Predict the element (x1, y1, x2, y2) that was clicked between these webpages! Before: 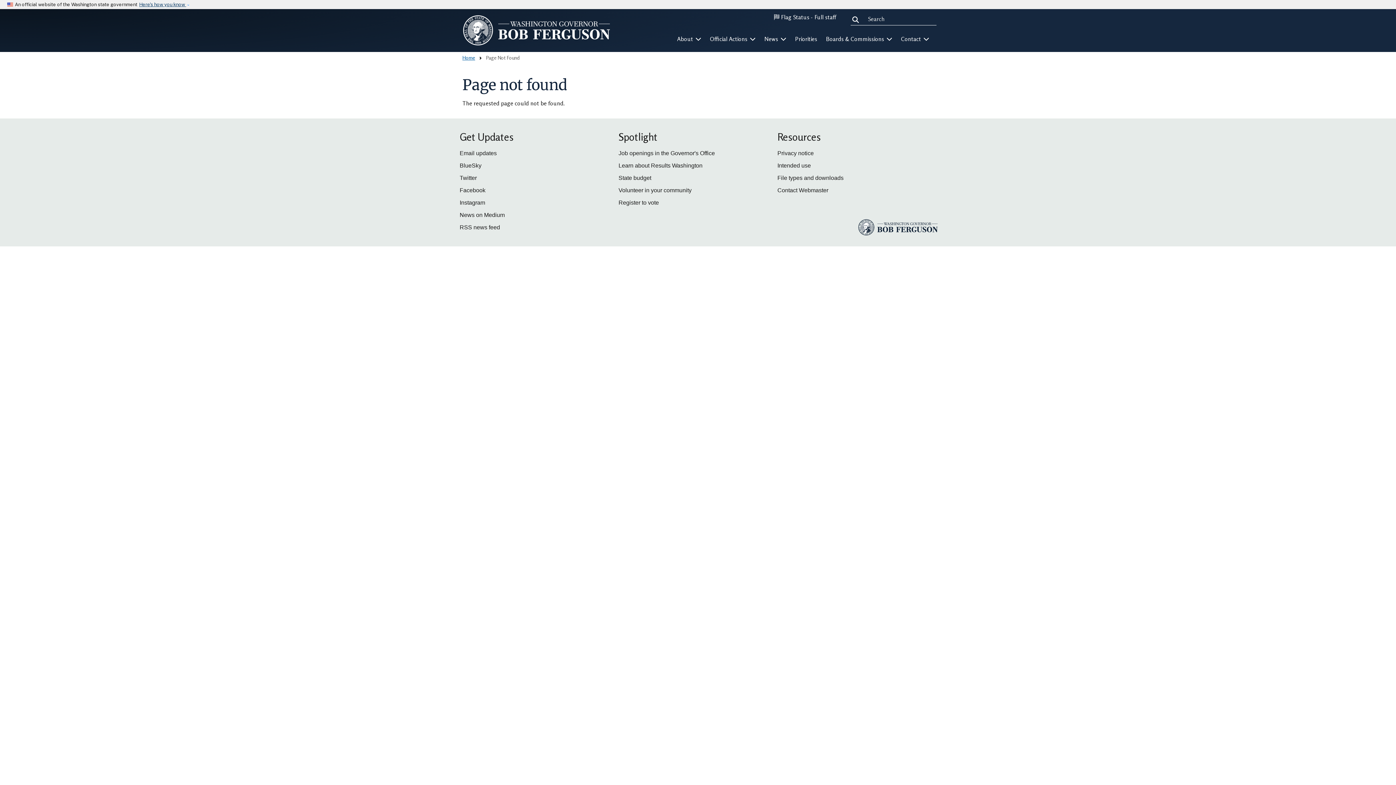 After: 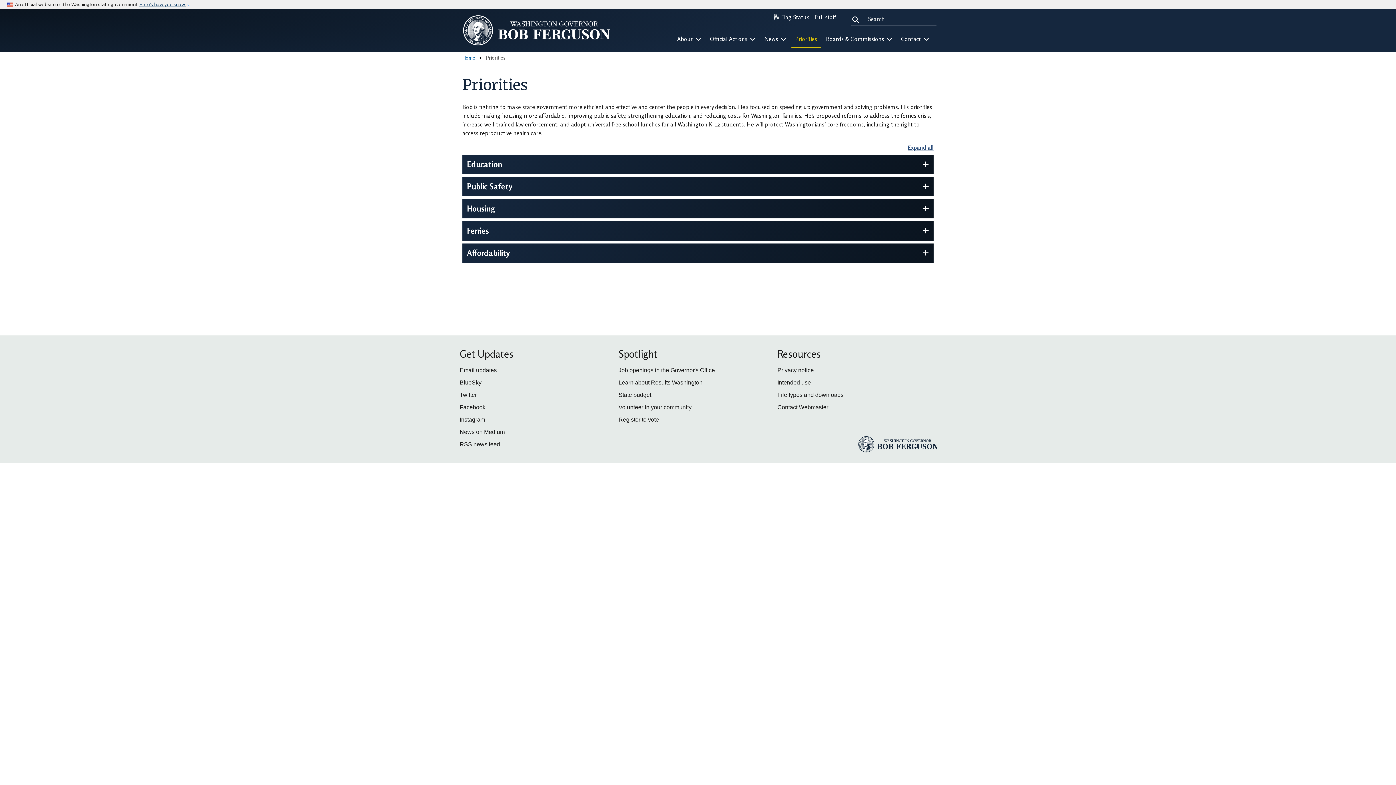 Action: label: Priorities bbox: (791, 30, 821, 48)